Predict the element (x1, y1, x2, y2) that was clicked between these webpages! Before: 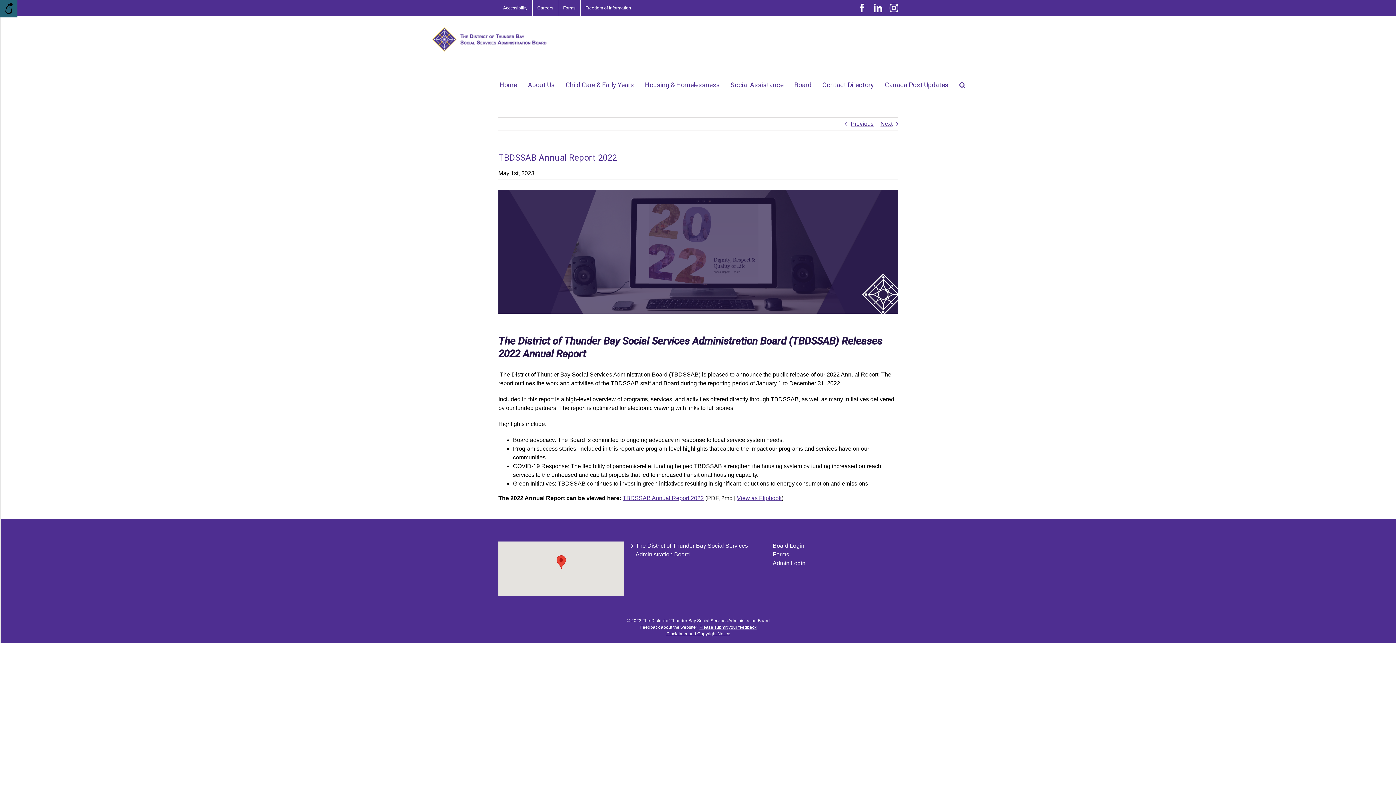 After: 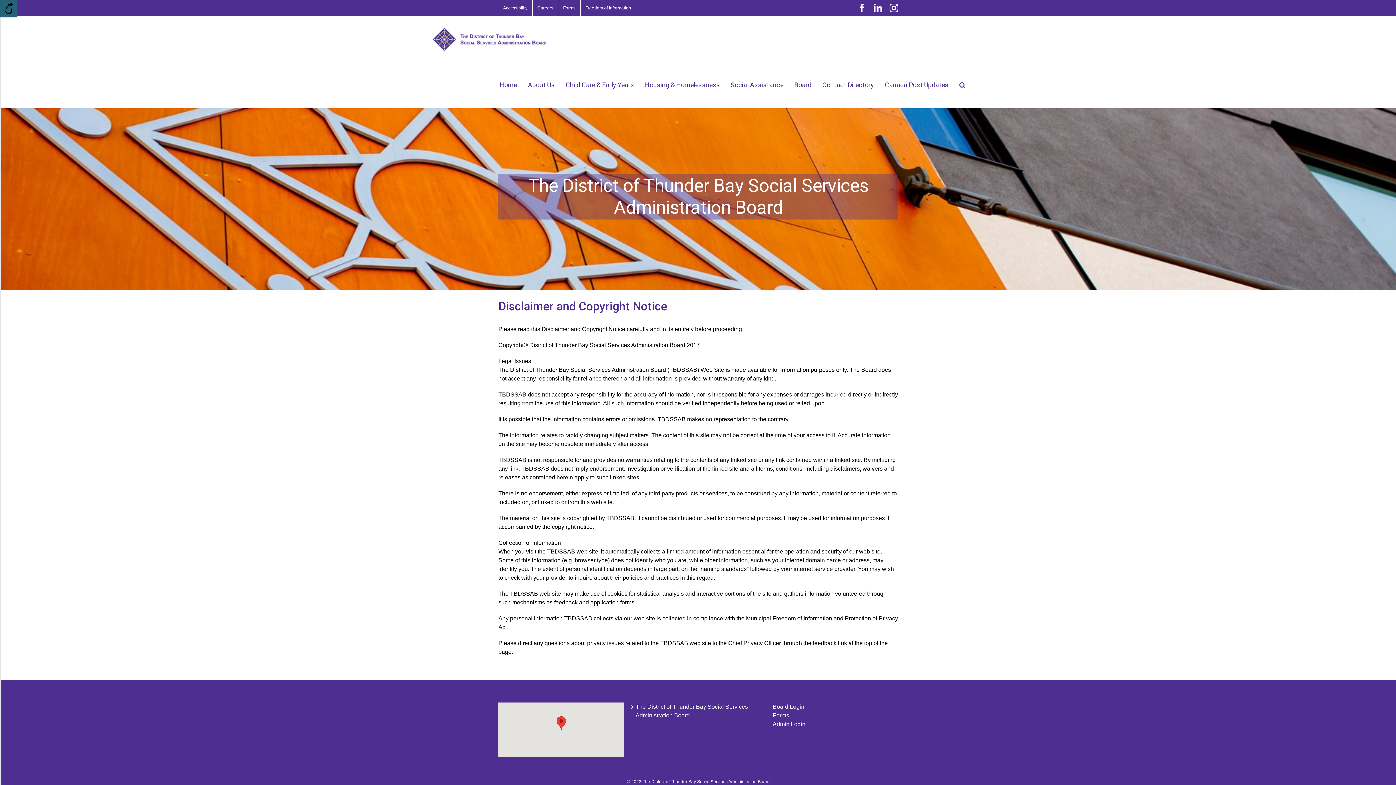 Action: label: Disclaimer and Copyright Notice bbox: (666, 631, 730, 636)